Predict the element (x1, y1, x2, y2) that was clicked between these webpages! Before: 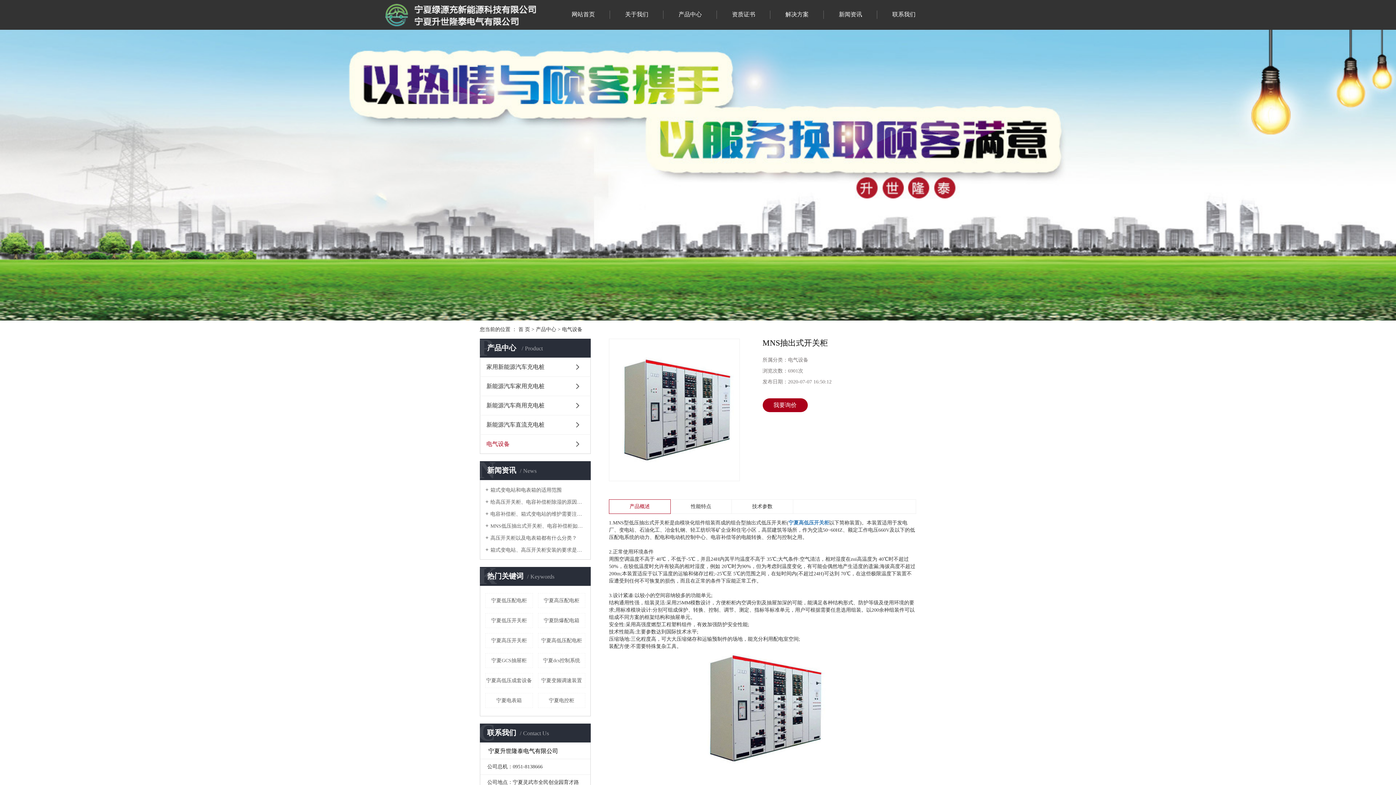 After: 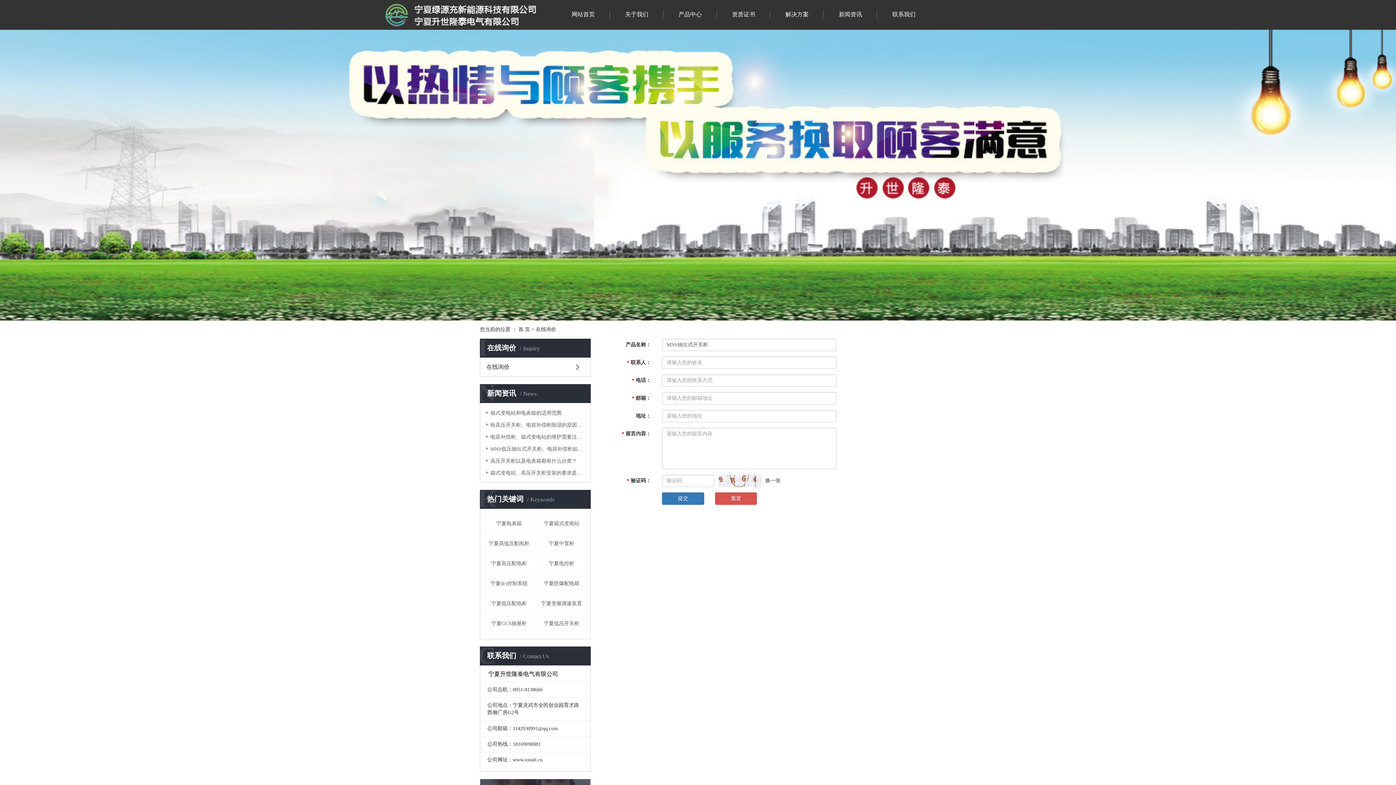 Action: bbox: (762, 398, 807, 412) label: 我要询价